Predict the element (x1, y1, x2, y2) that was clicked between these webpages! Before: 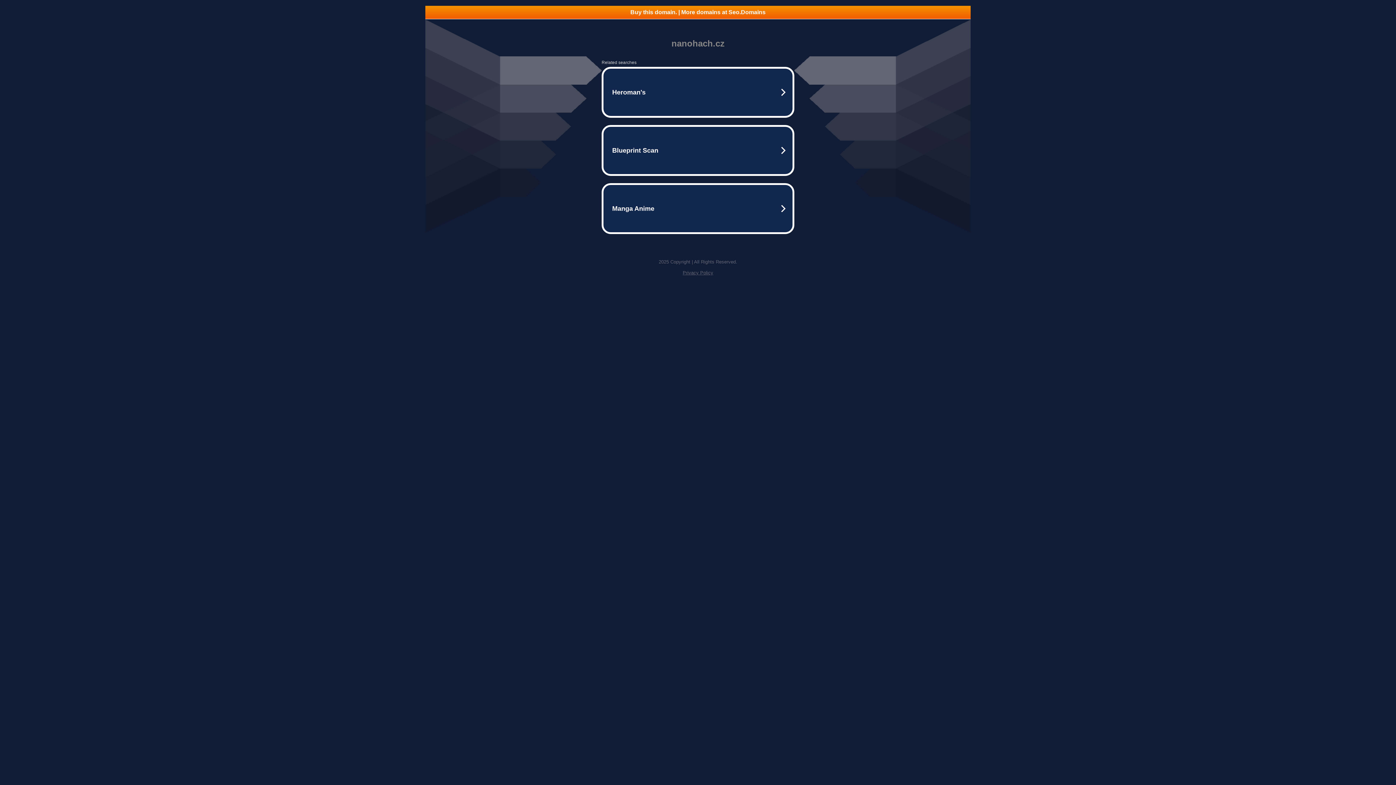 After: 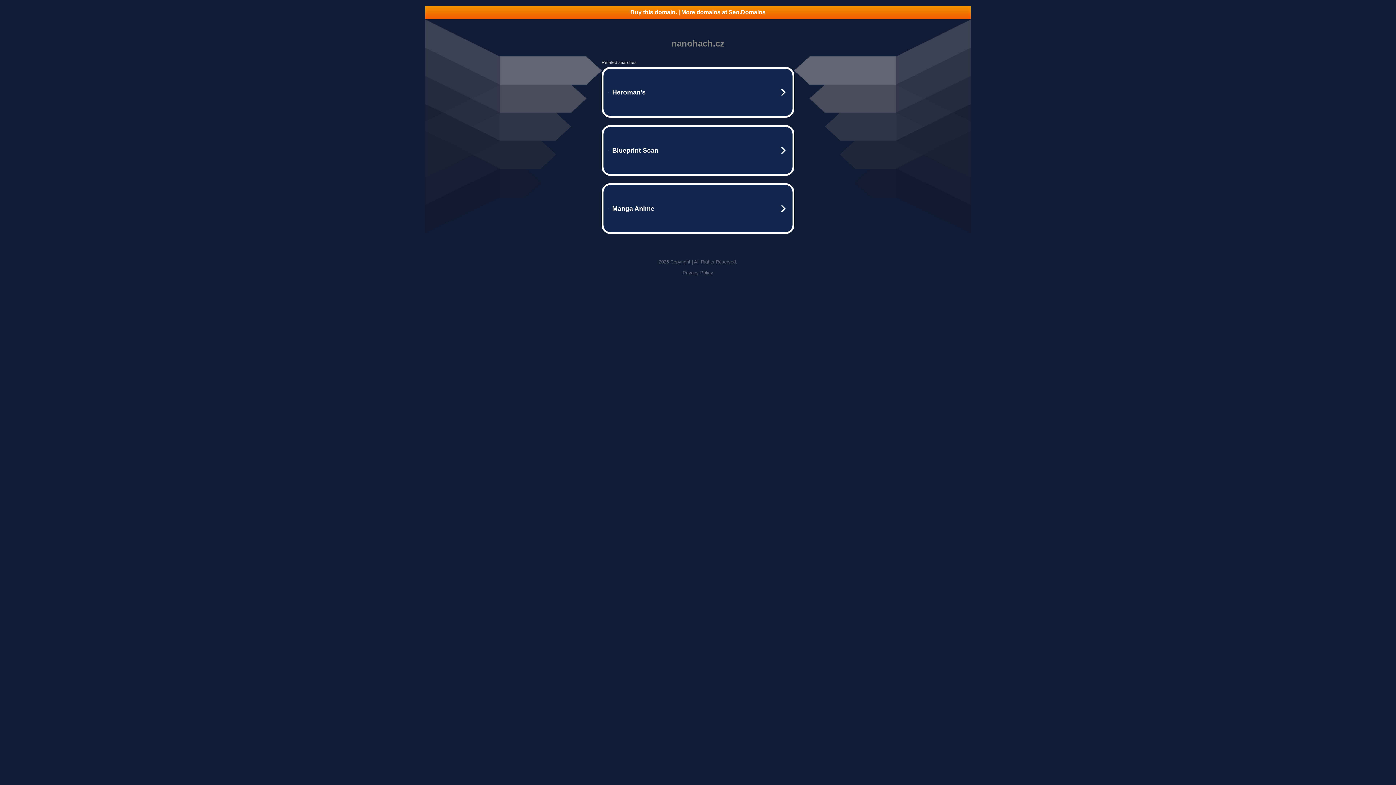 Action: bbox: (425, 5, 970, 18) label: Buy this domain. | More domains at Seo.Domains